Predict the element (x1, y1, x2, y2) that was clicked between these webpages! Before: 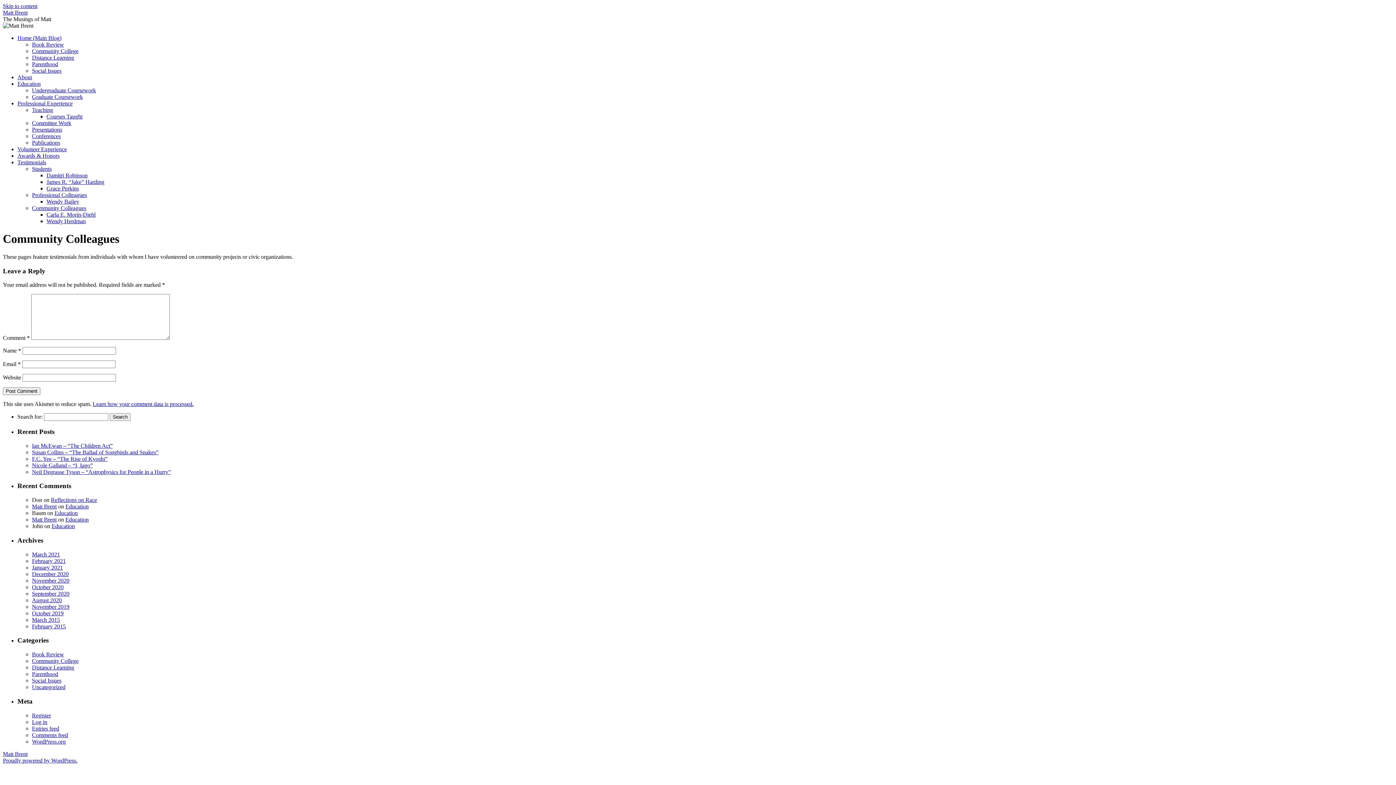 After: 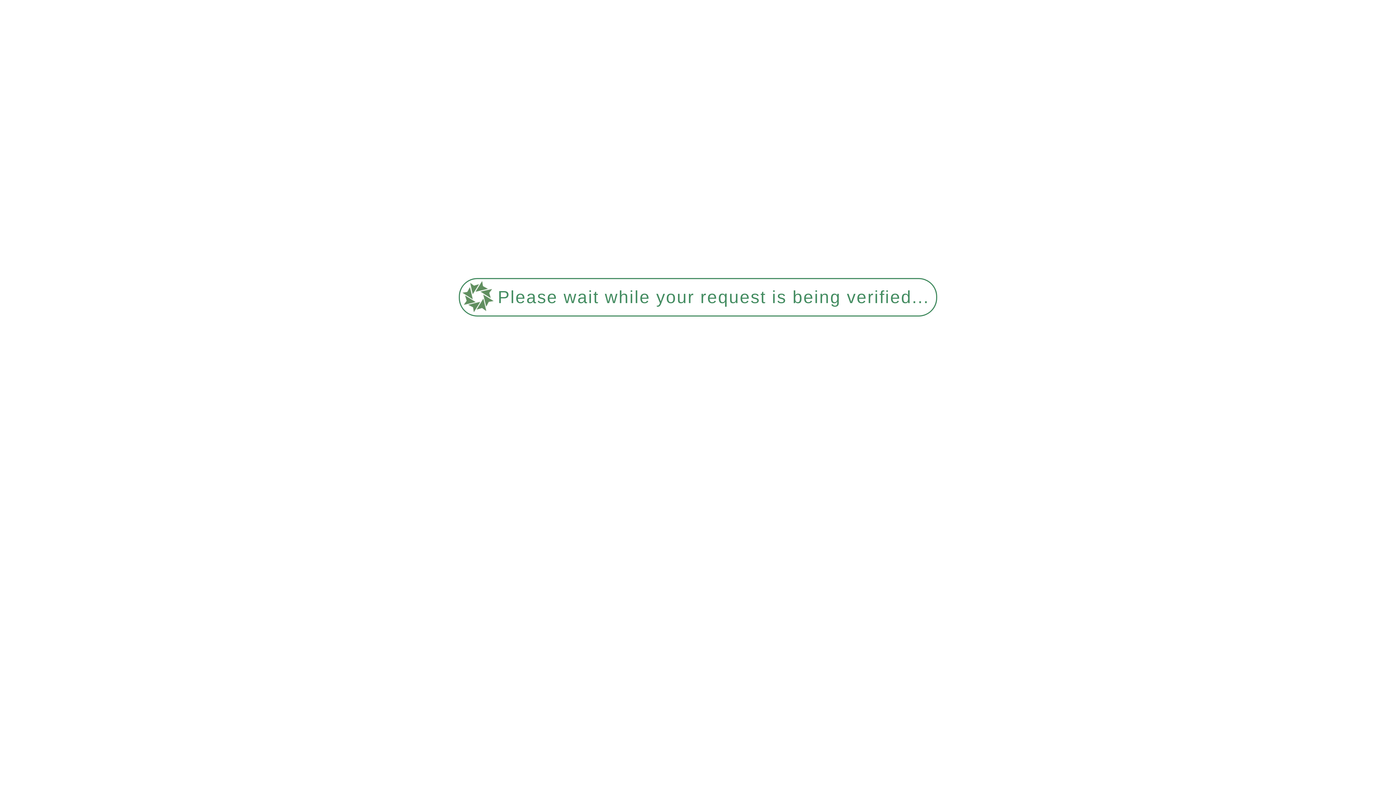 Action: label: March 2021 bbox: (32, 551, 60, 557)